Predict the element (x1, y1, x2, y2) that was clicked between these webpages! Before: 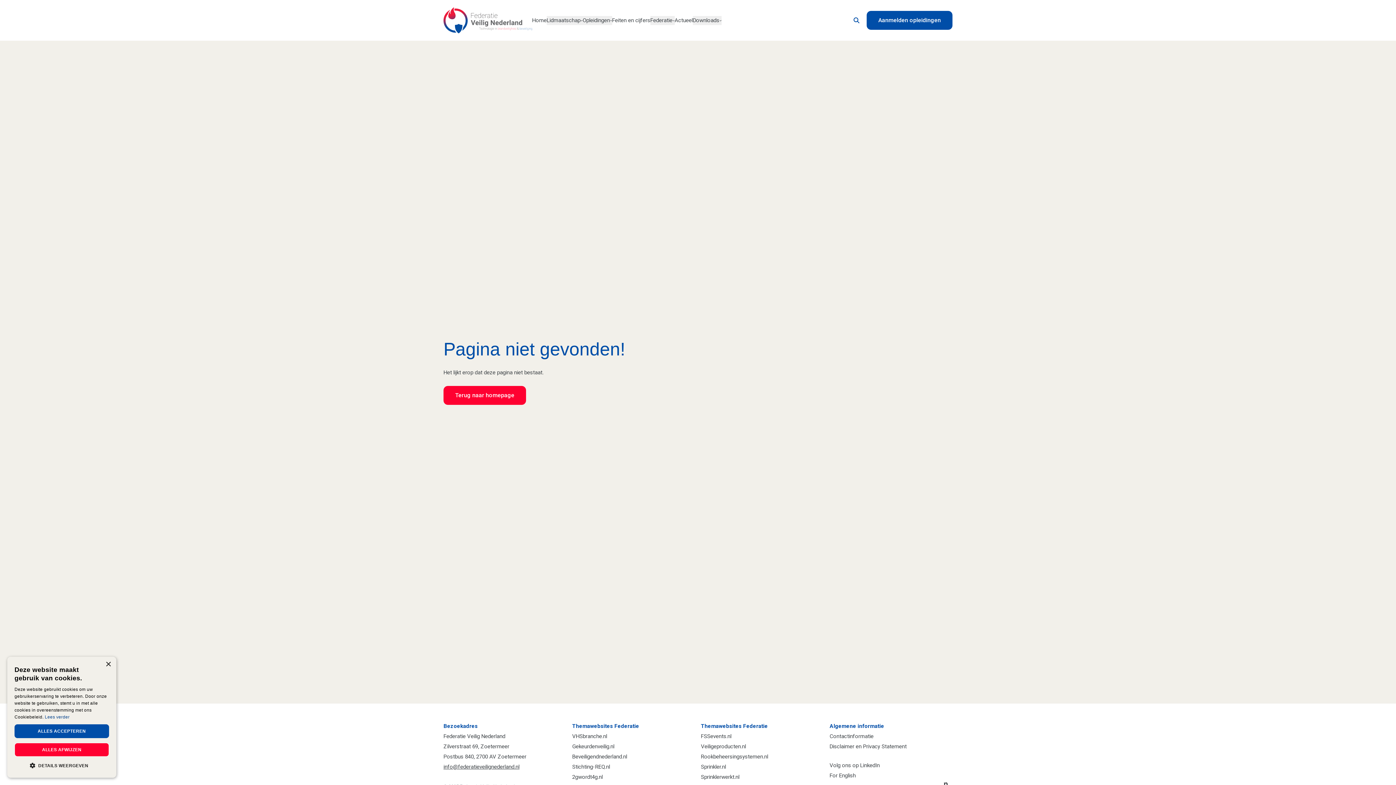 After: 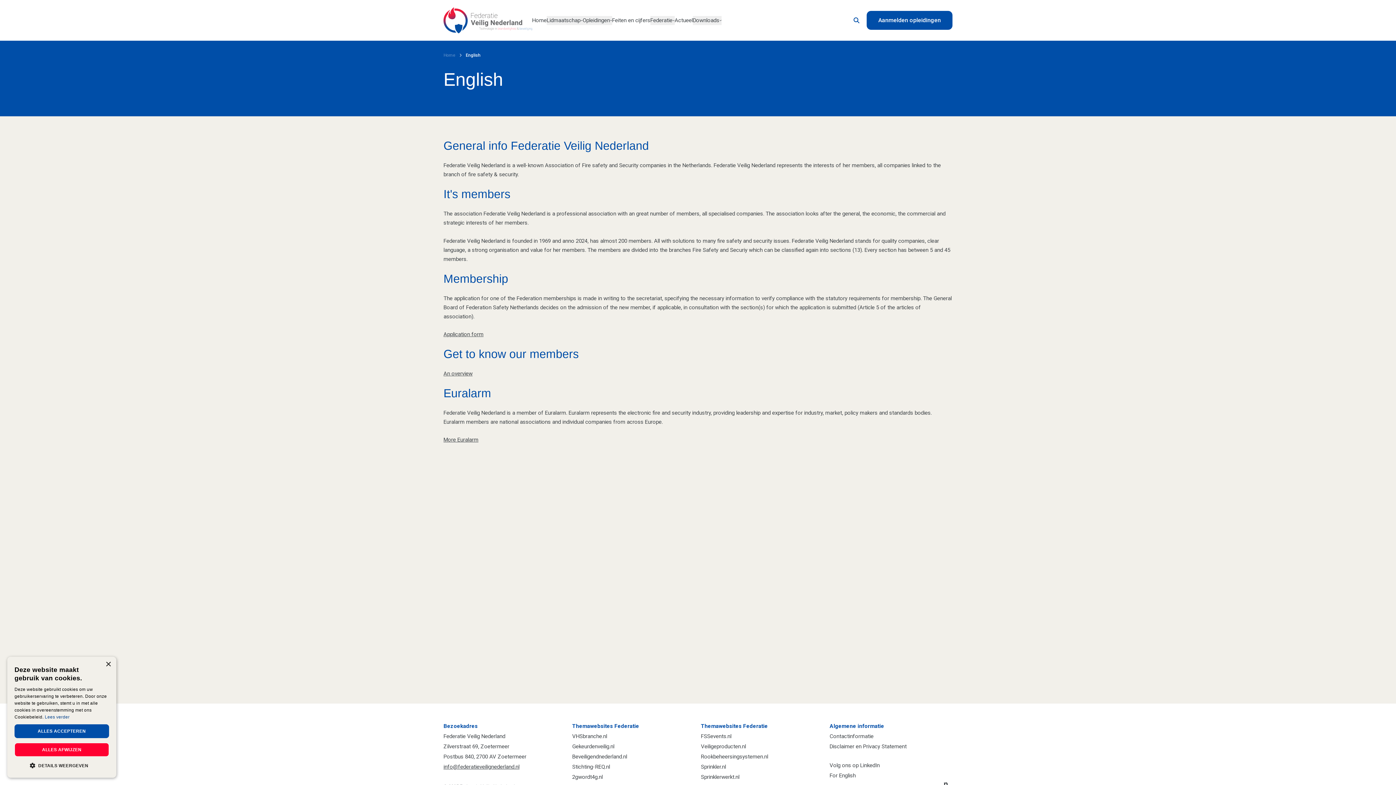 Action: label: English bbox: (839, 772, 856, 779)